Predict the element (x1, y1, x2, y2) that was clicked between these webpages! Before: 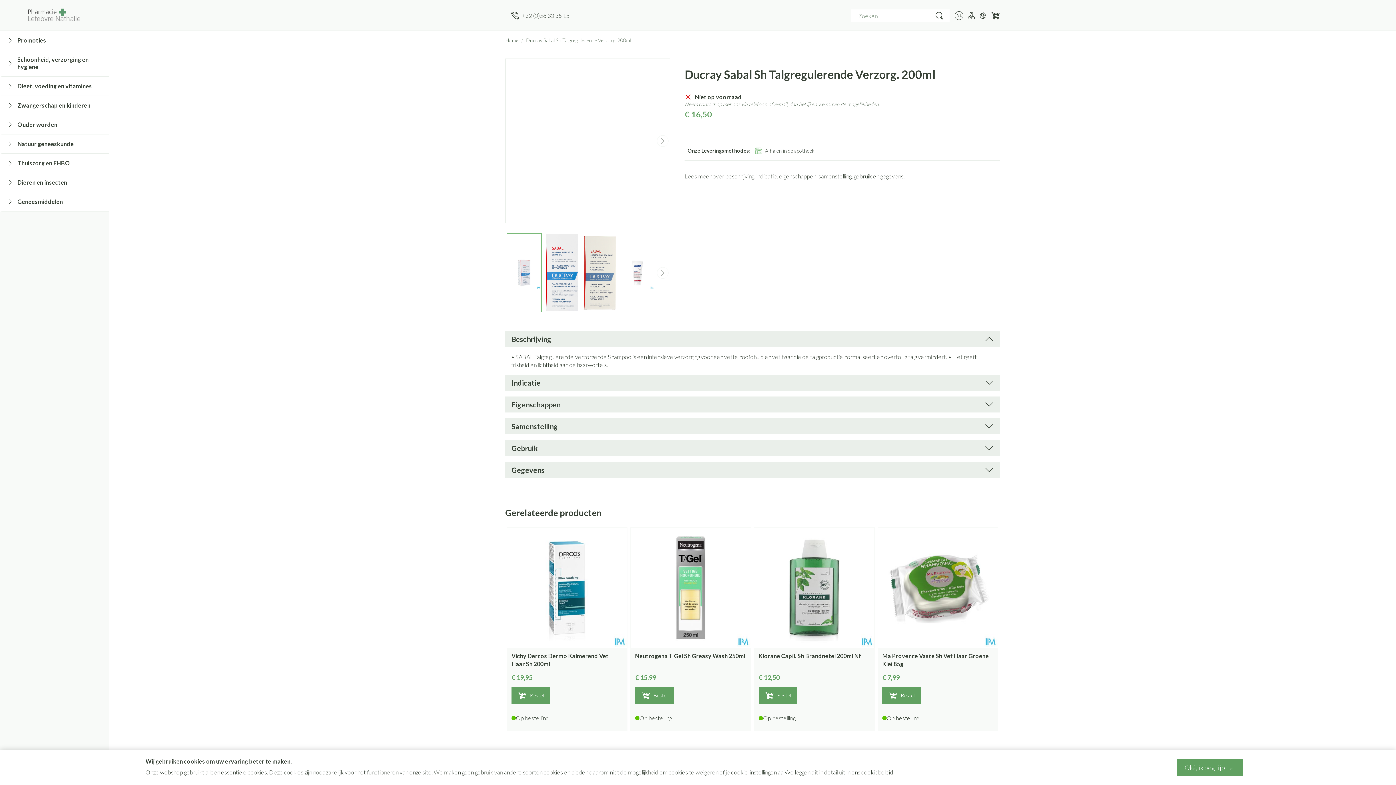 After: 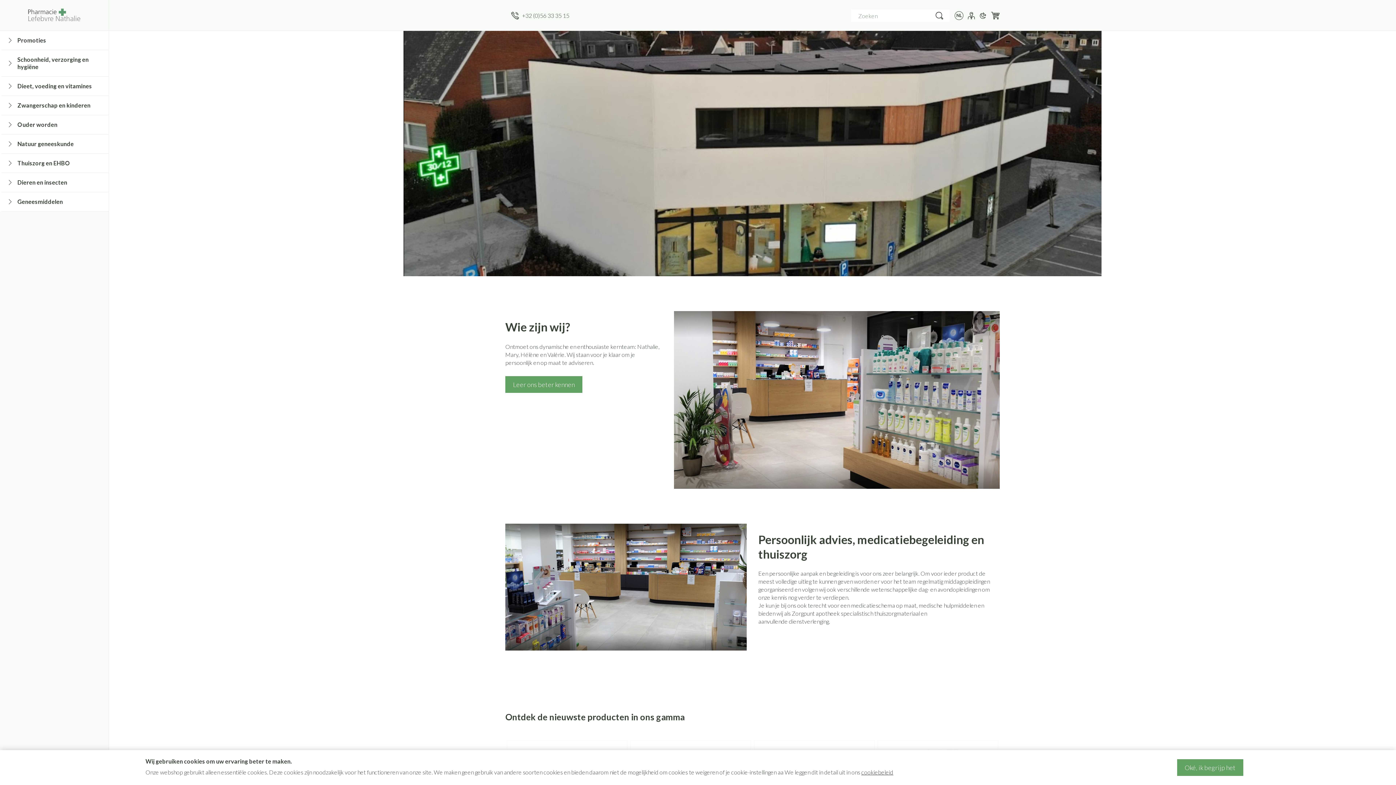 Action: bbox: (2, 3, 105, 26) label: store logo